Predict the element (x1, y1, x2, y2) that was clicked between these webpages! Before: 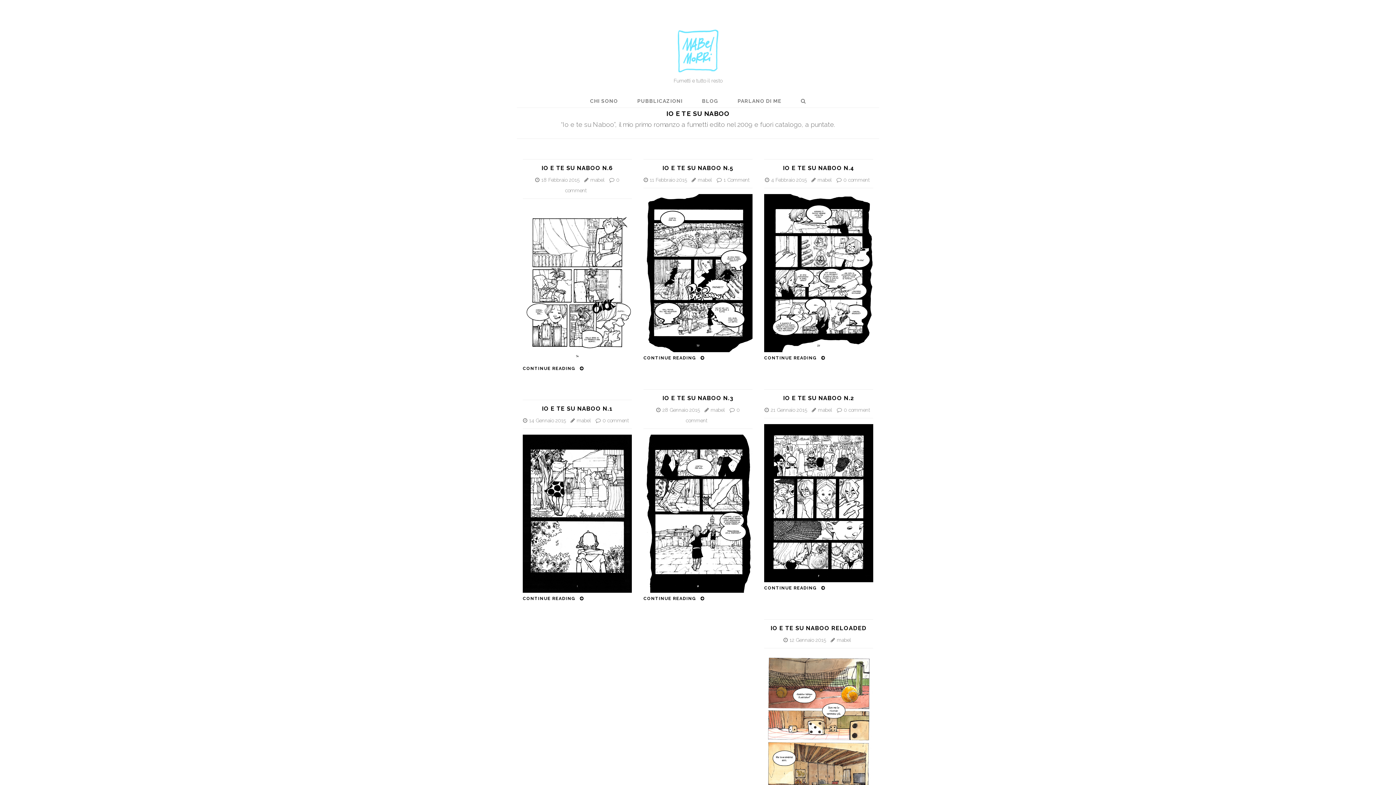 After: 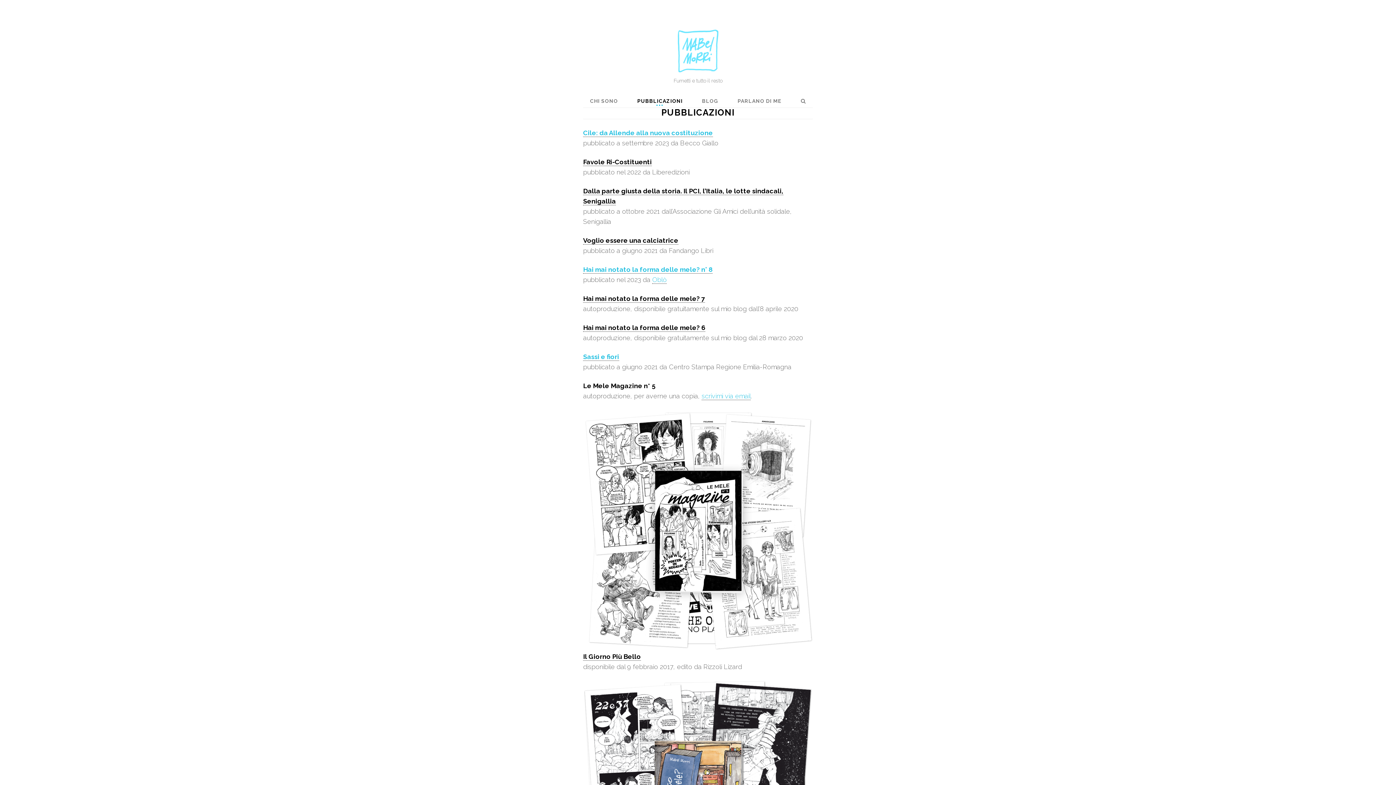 Action: label: PUBBLICAZIONI bbox: (628, 94, 691, 107)